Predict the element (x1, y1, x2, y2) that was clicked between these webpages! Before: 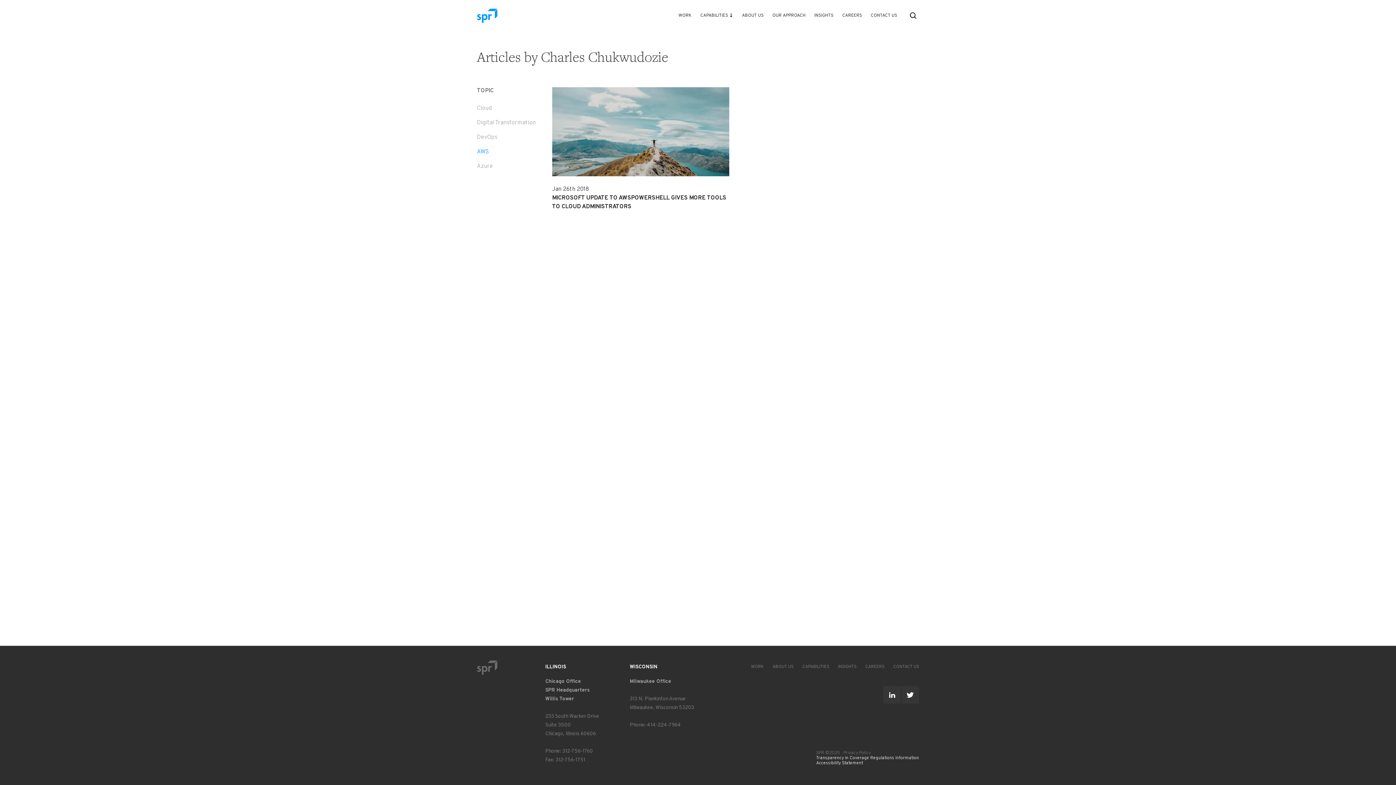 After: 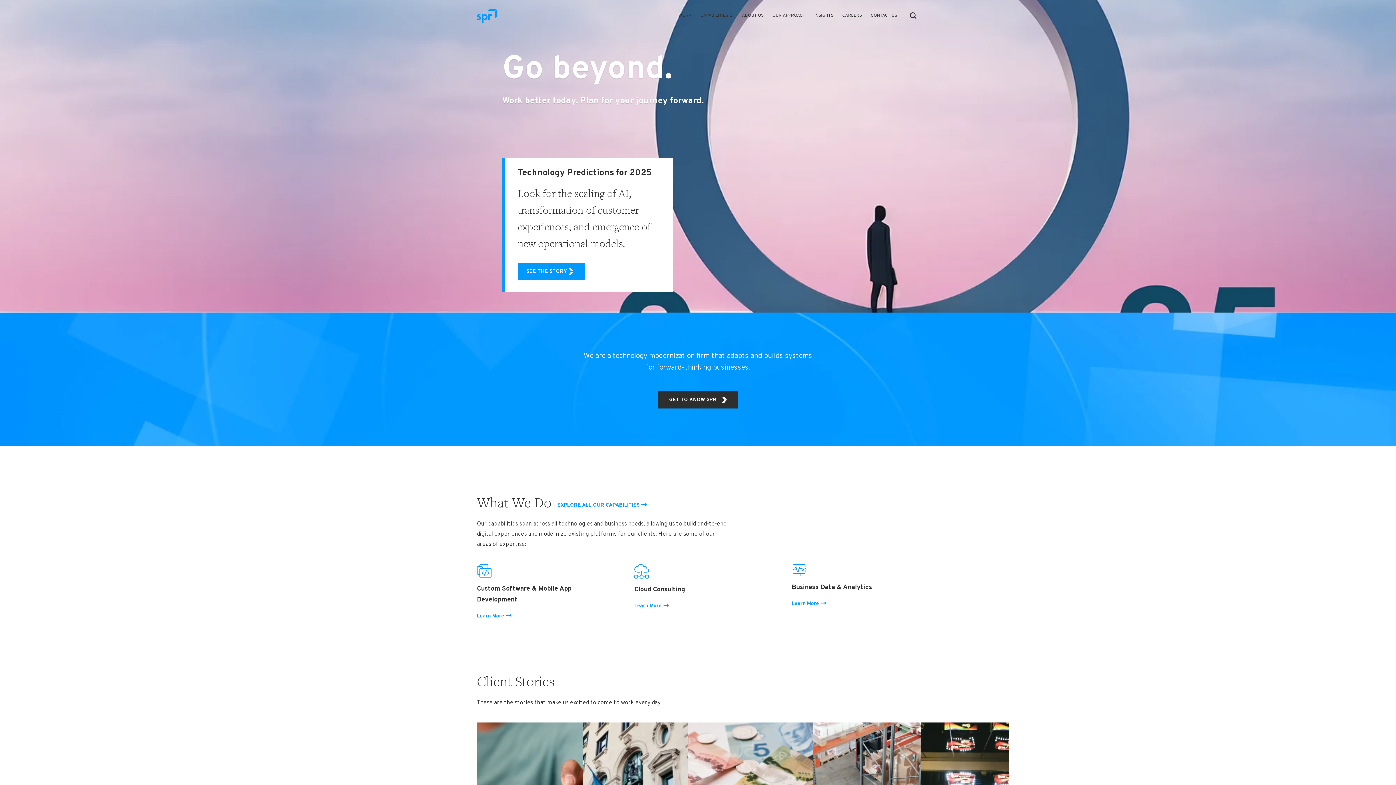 Action: label: Go to SPR home page bbox: (477, 660, 497, 674)